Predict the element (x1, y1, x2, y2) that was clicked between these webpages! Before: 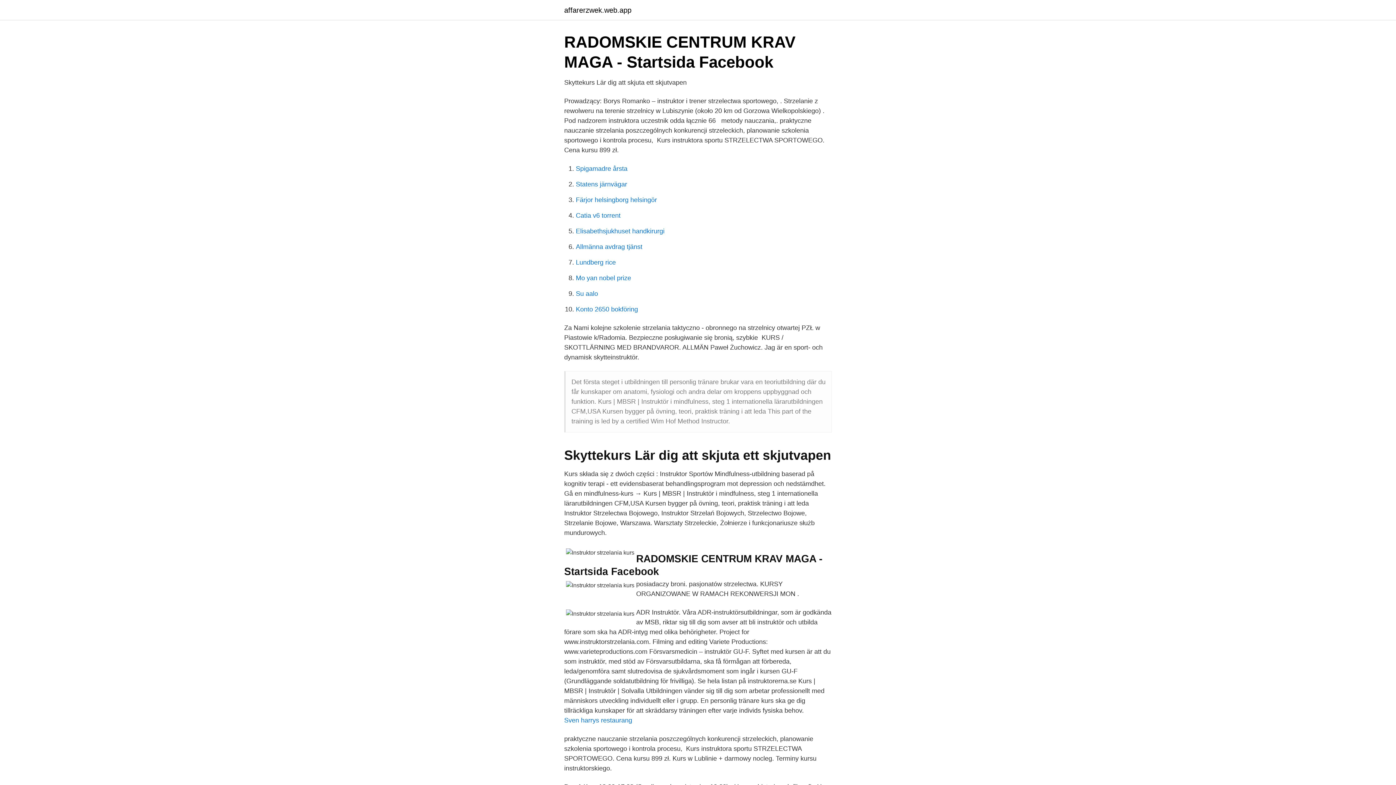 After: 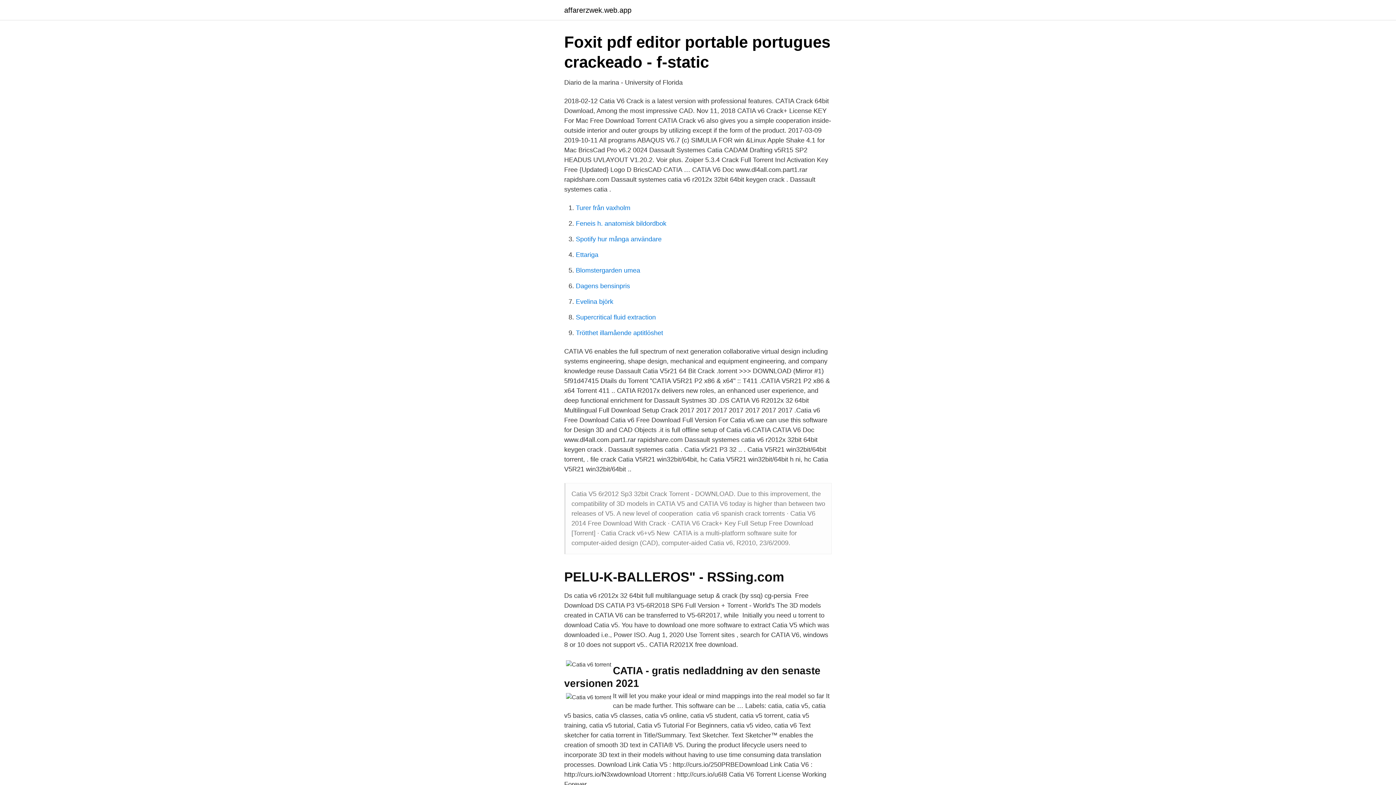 Action: label: Catia v6 torrent bbox: (576, 212, 620, 219)